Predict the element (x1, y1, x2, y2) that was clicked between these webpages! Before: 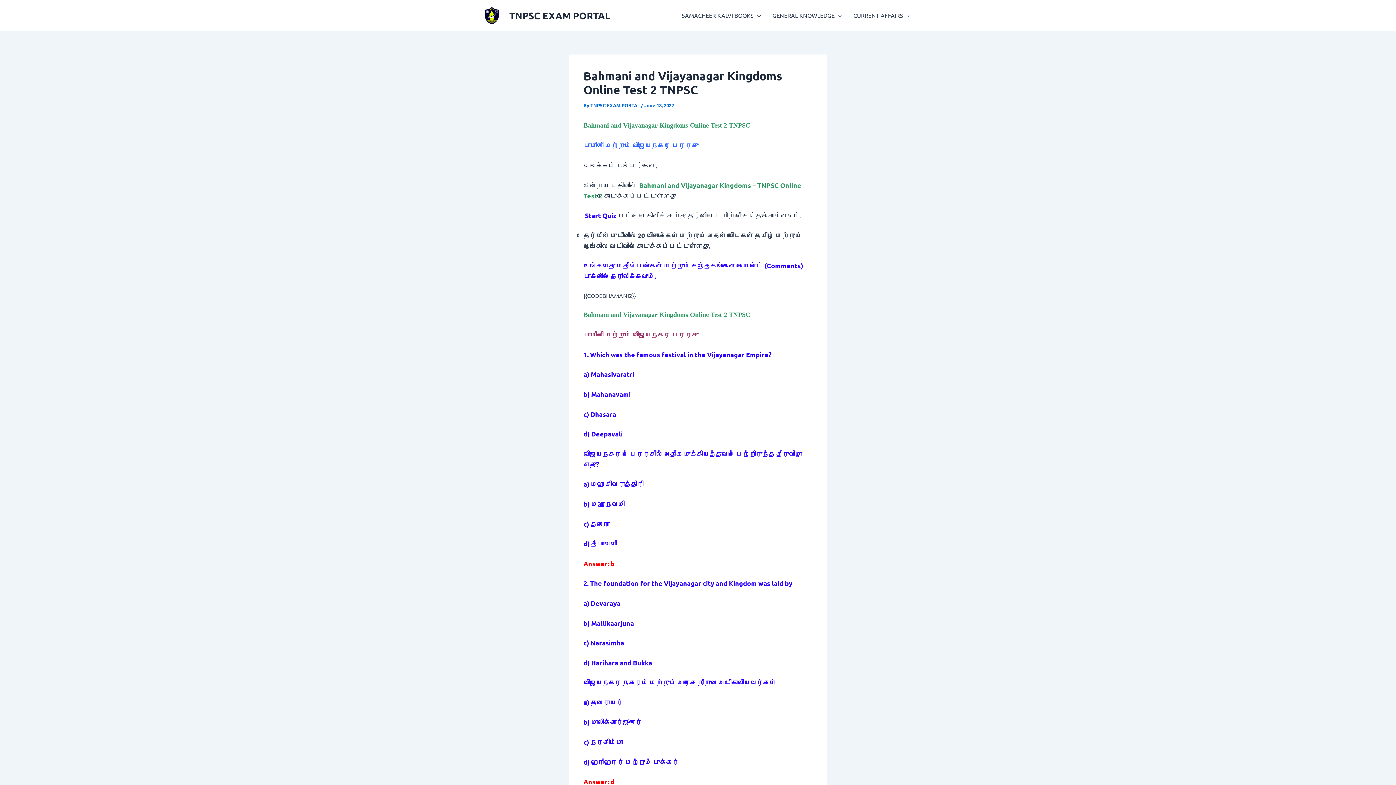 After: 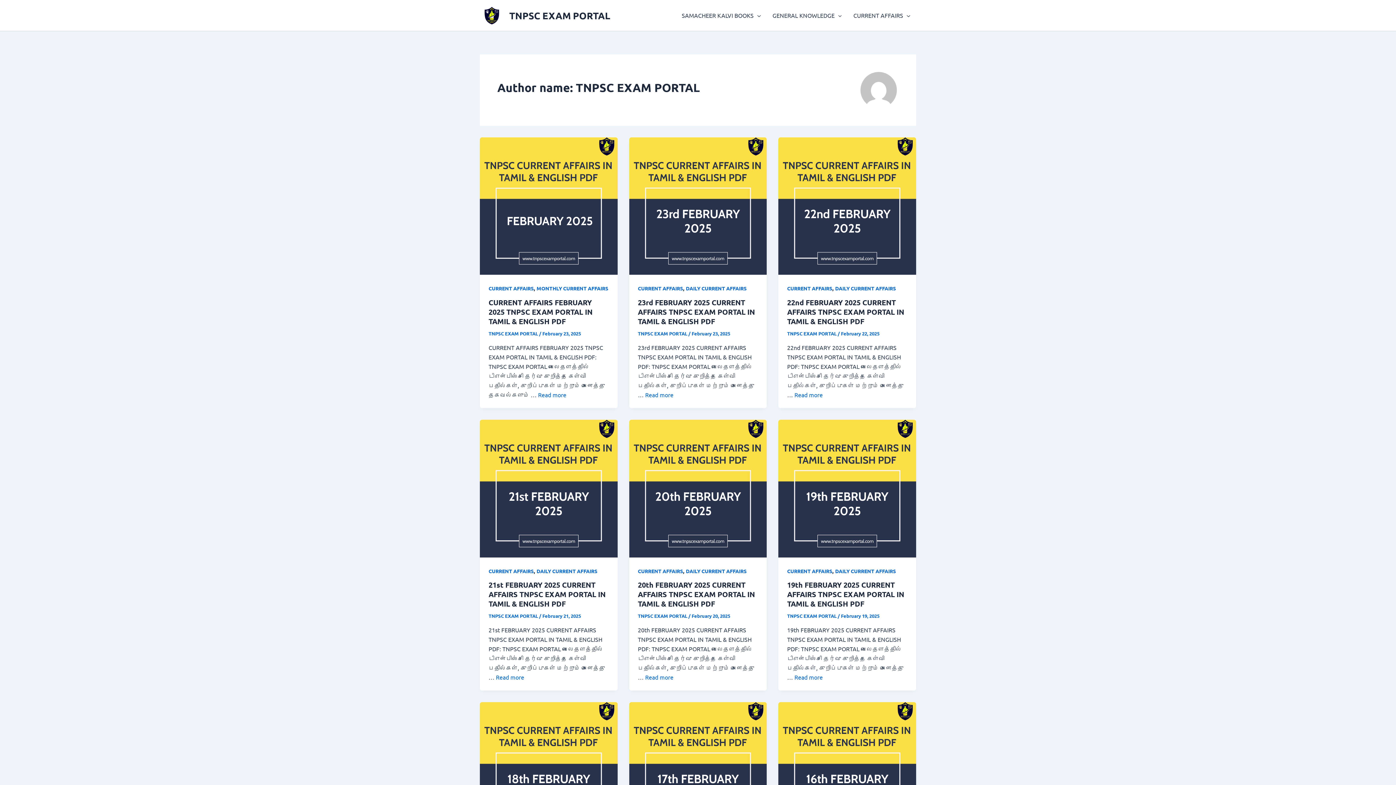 Action: bbox: (590, 102, 641, 108) label: TNPSC EXAM PORTAL 